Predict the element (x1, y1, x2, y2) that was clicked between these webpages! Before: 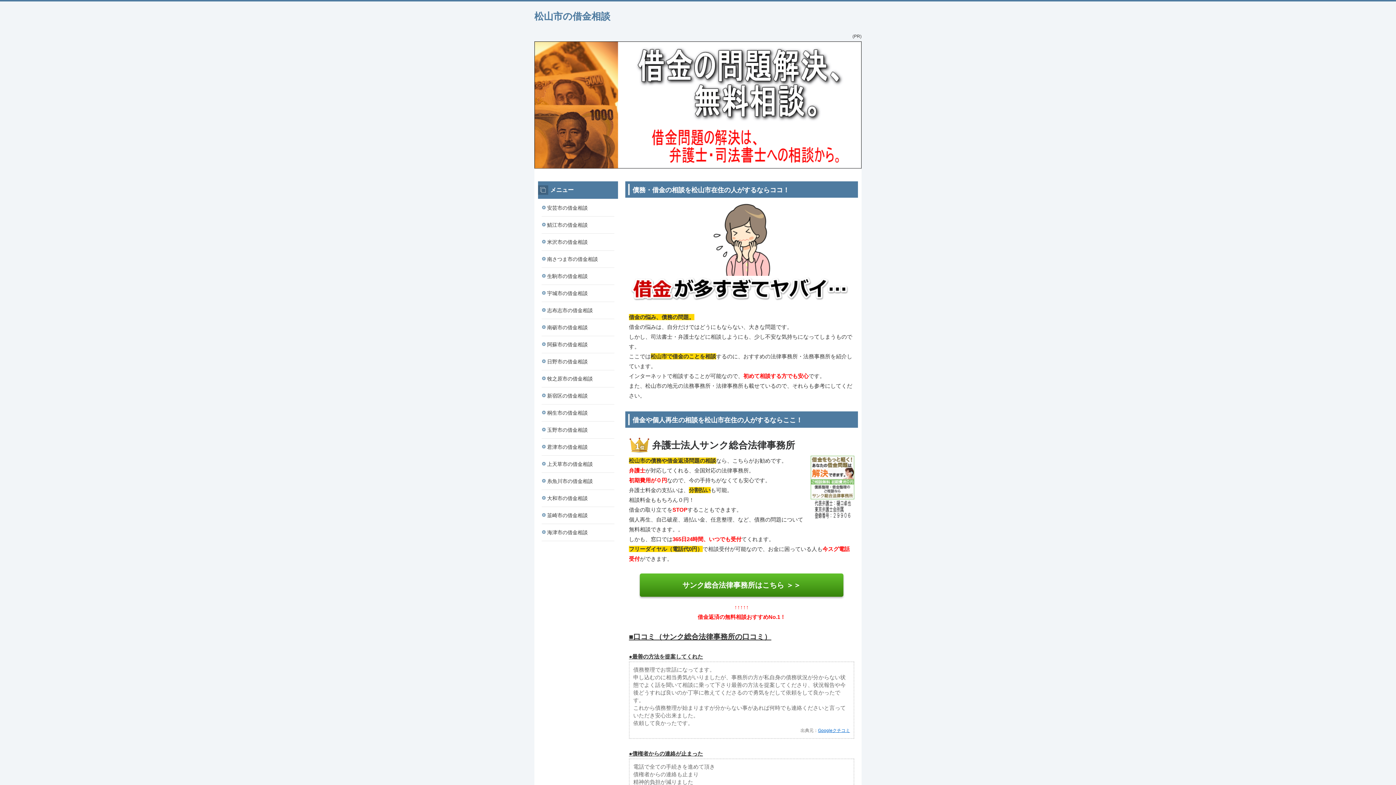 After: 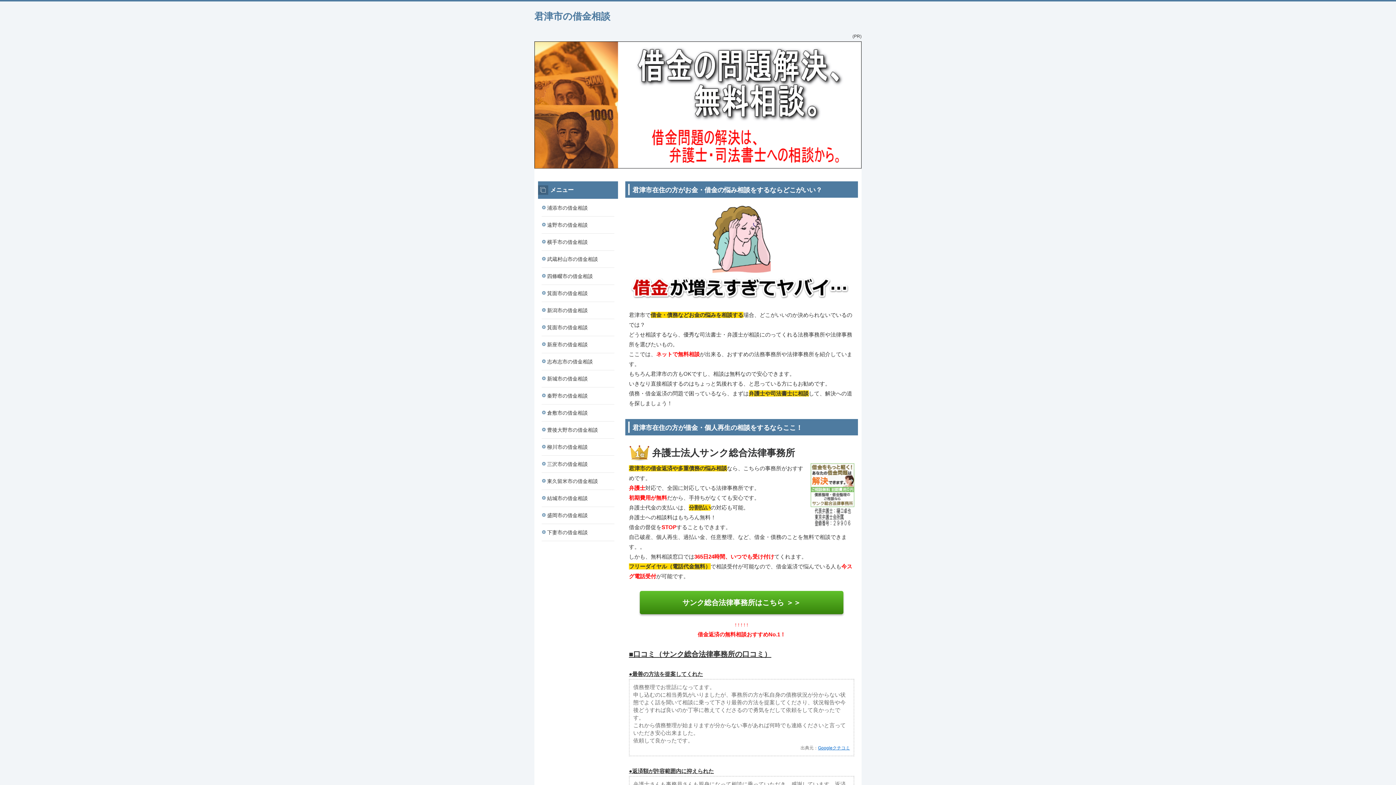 Action: bbox: (541, 438, 614, 455) label: 君津市の借金相談